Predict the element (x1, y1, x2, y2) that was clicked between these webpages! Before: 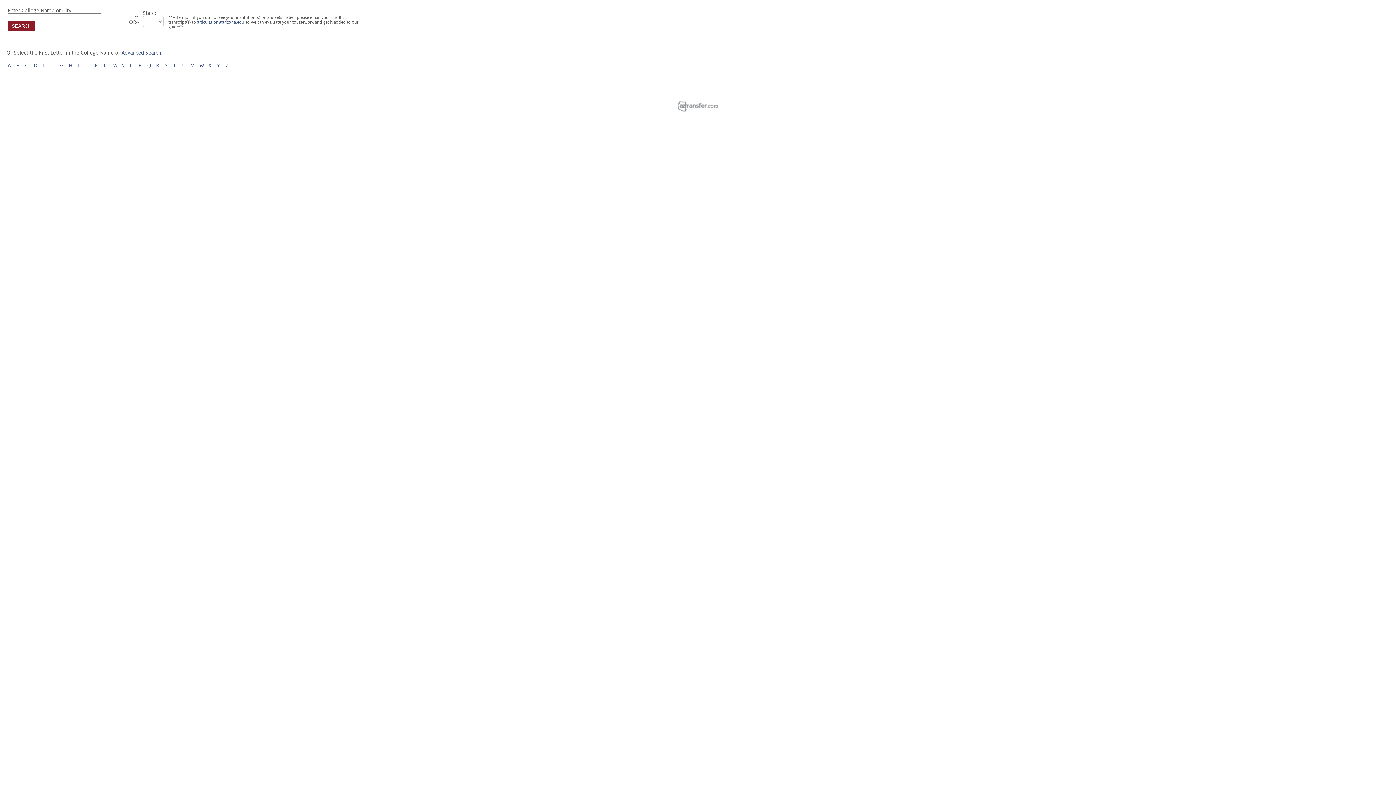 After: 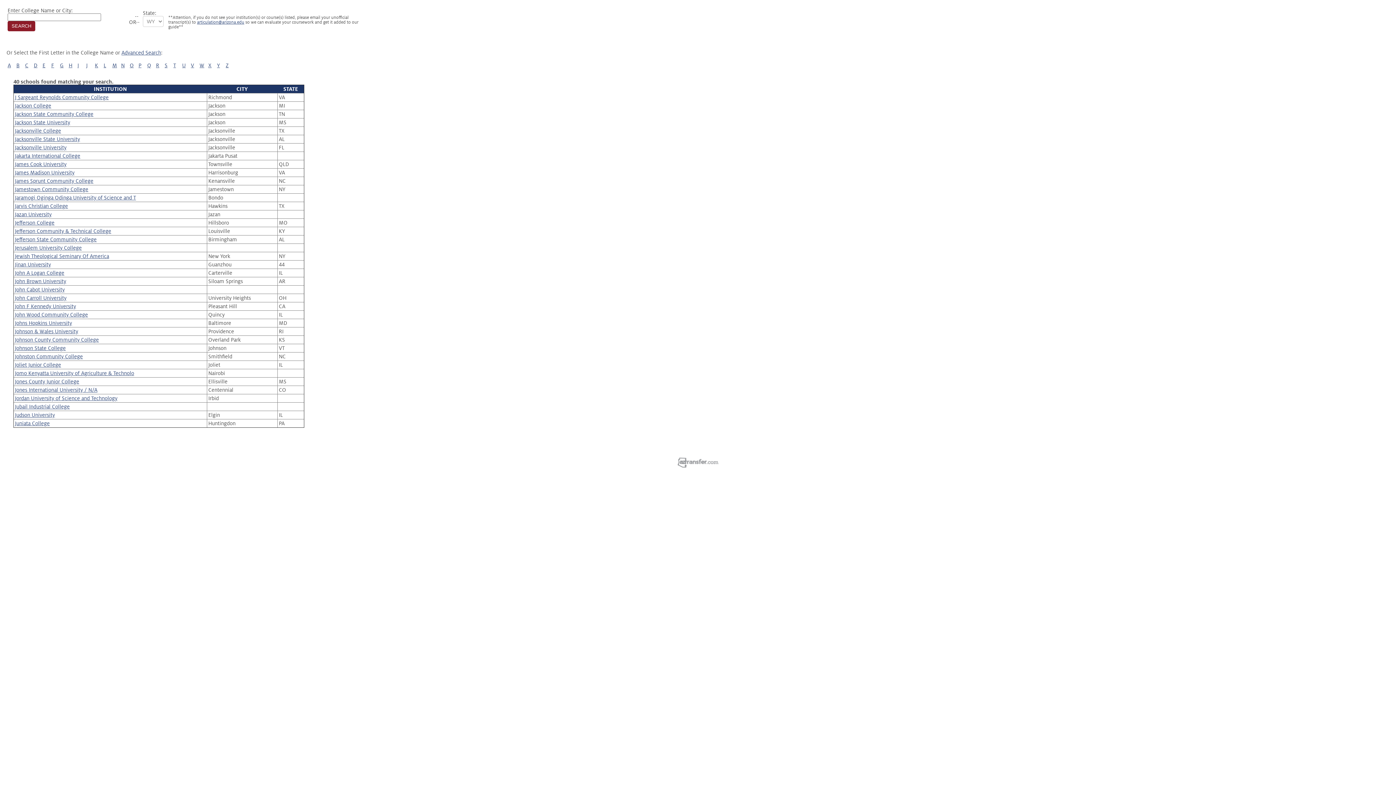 Action: label: J bbox: (86, 62, 87, 68)